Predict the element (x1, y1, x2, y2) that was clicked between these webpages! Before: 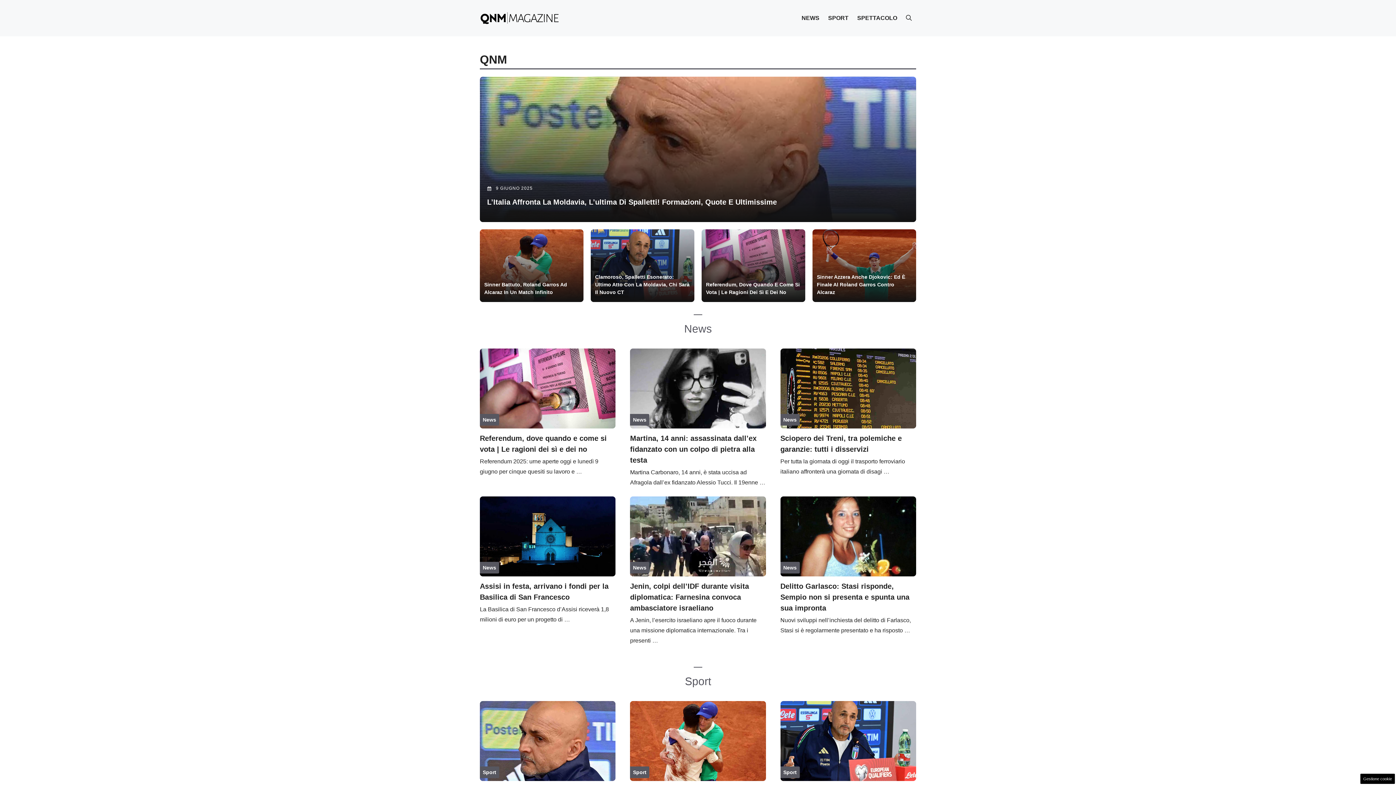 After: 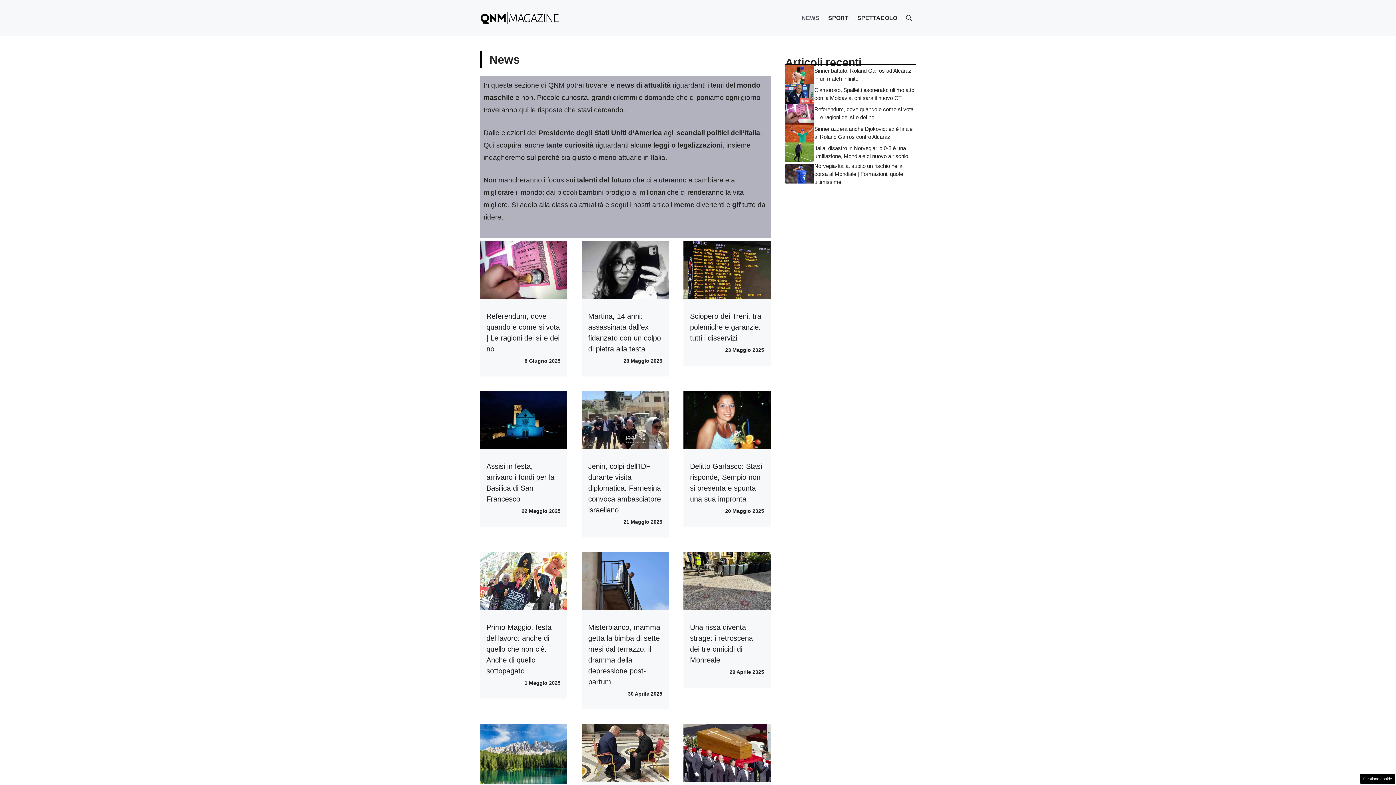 Action: label: News bbox: (633, 417, 646, 422)